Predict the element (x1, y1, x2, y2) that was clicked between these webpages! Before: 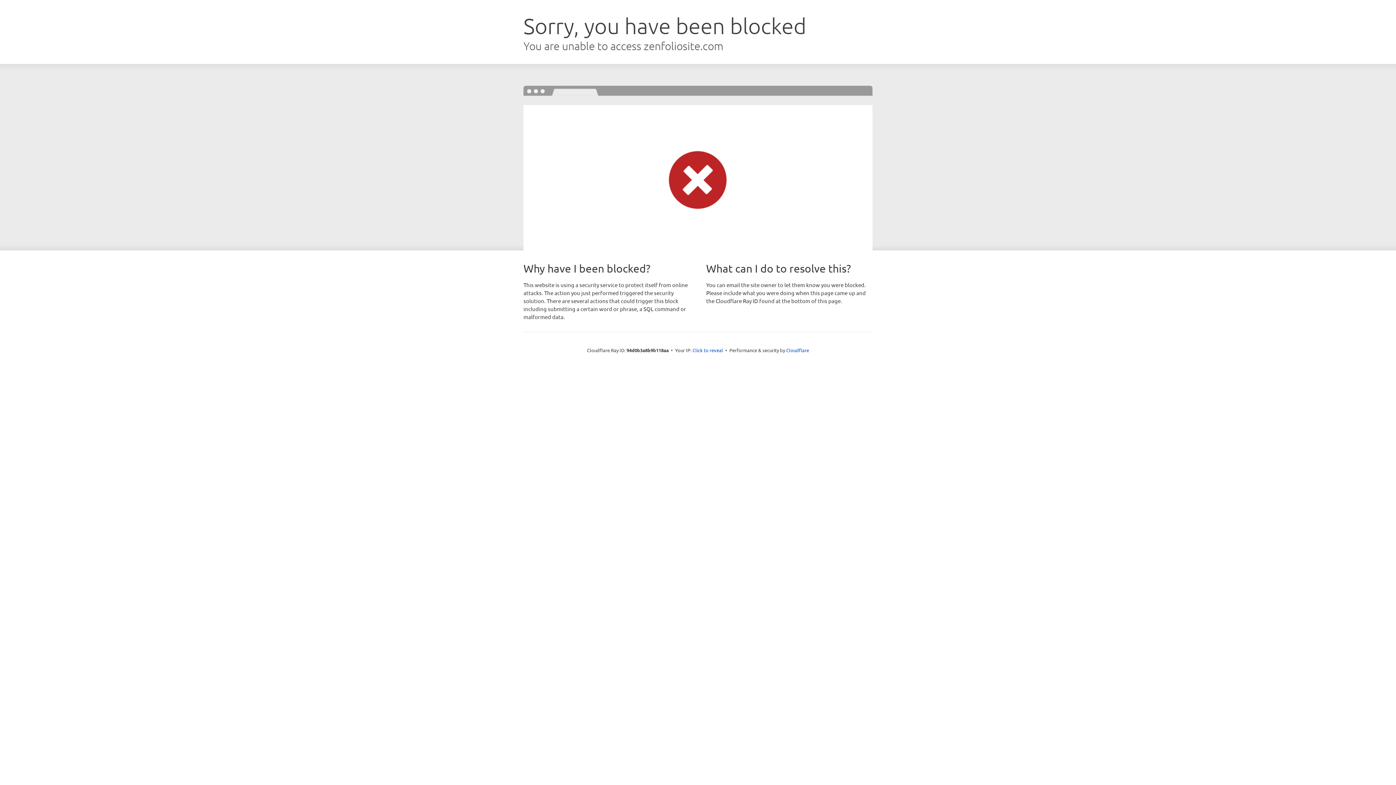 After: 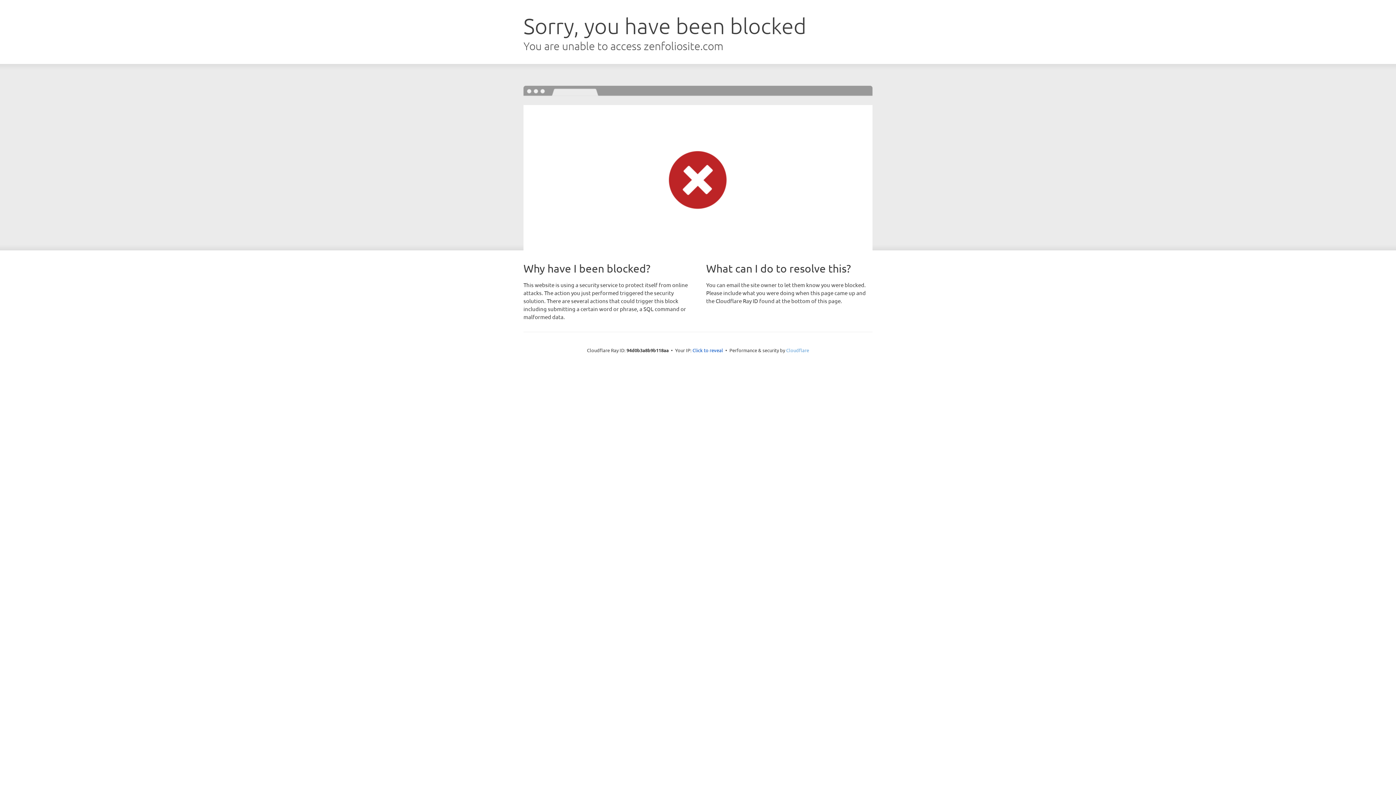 Action: bbox: (786, 347, 809, 353) label: Cloudflare